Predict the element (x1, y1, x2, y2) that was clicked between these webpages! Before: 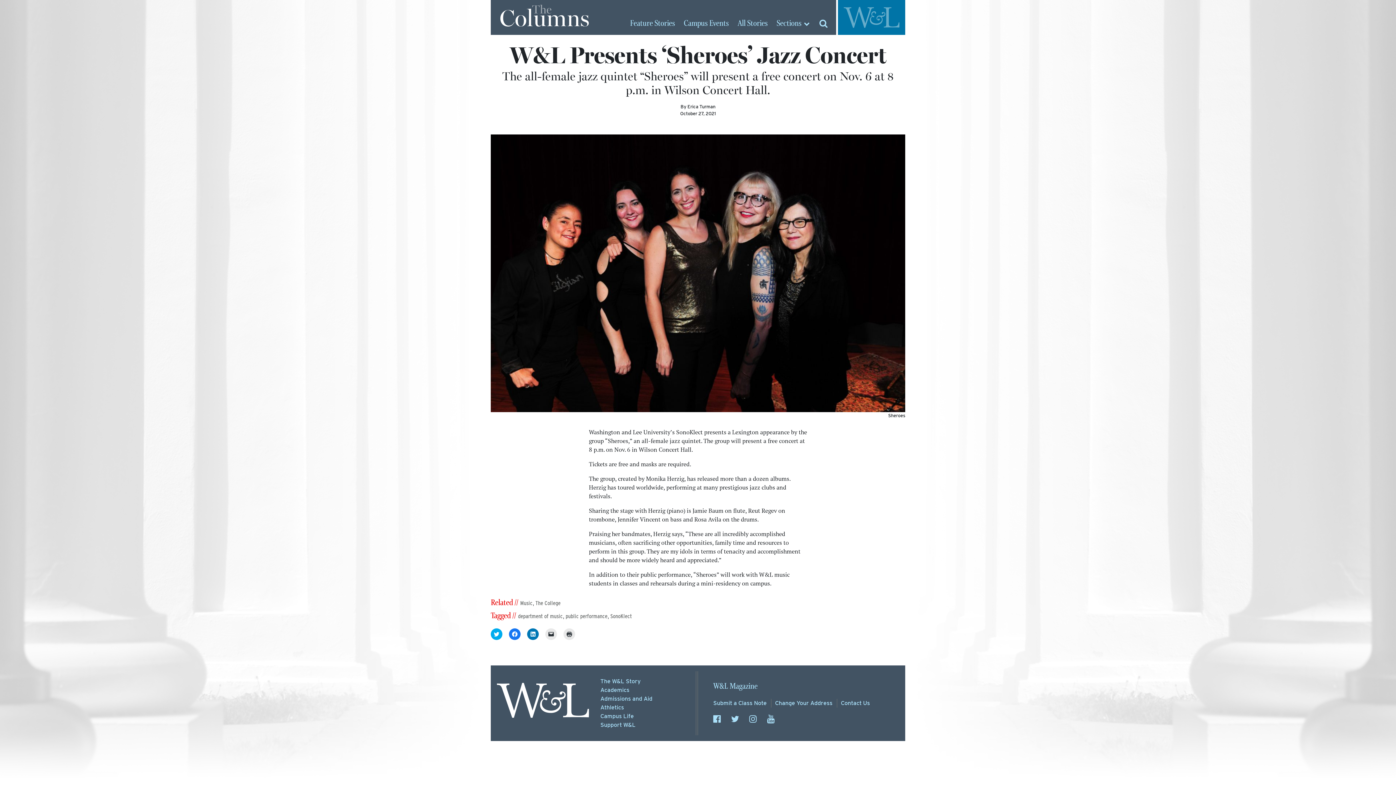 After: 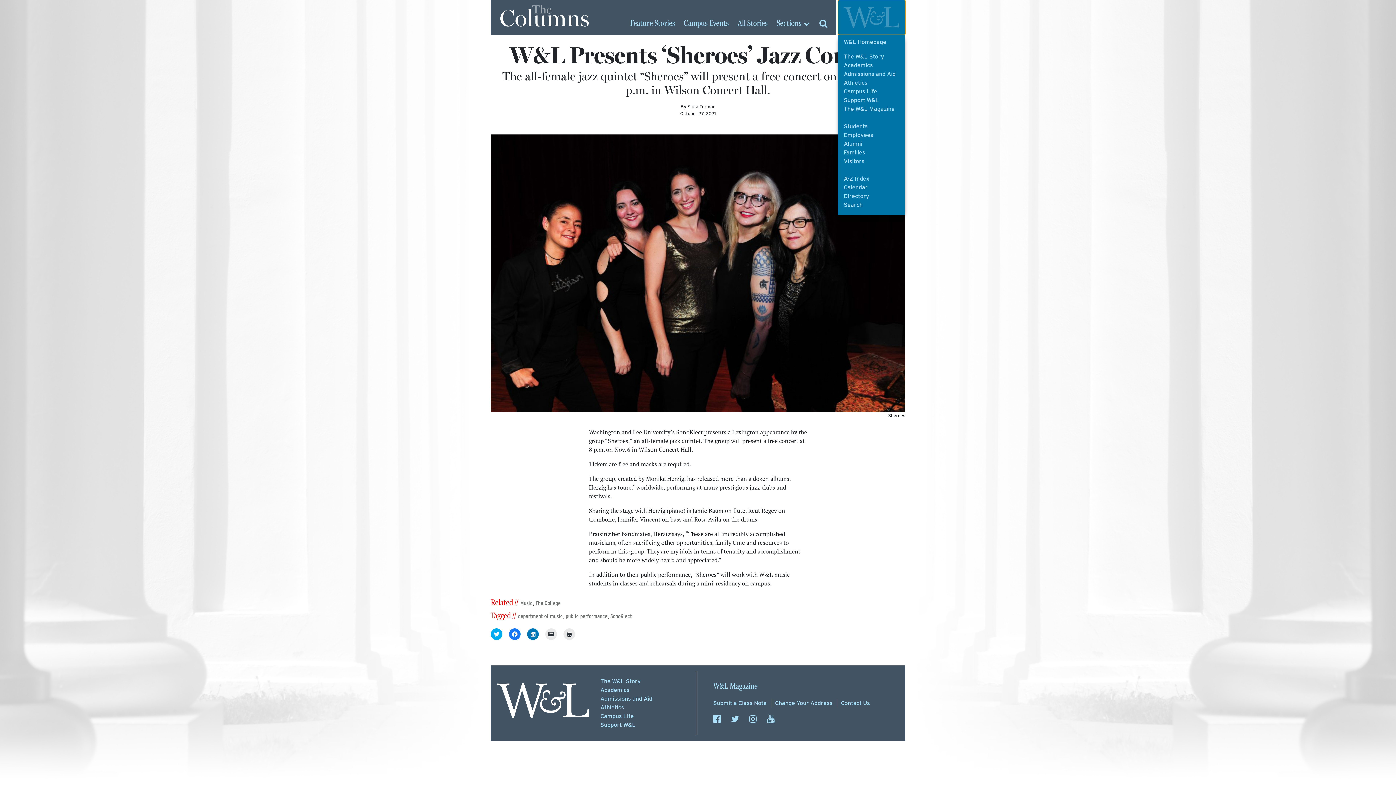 Action: bbox: (838, 0, 905, 34)